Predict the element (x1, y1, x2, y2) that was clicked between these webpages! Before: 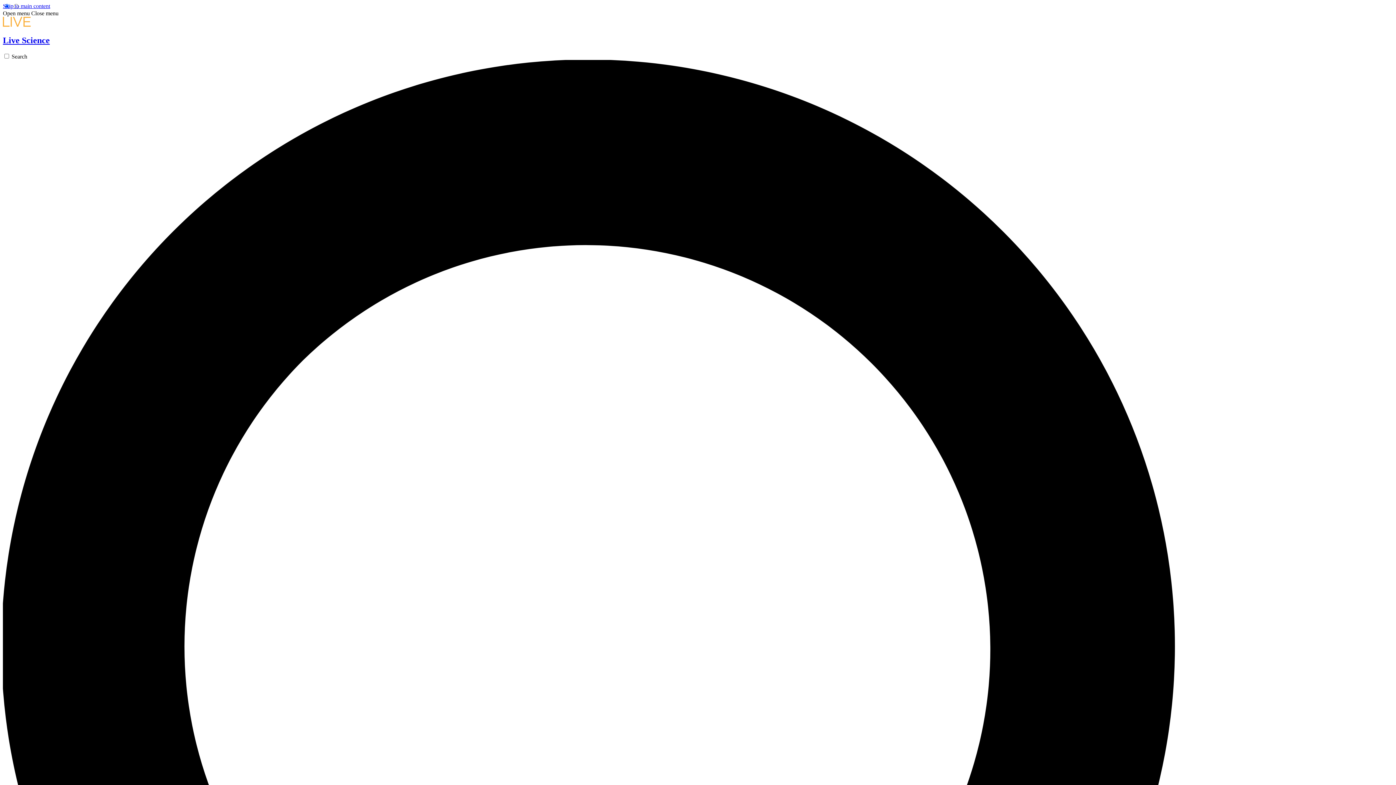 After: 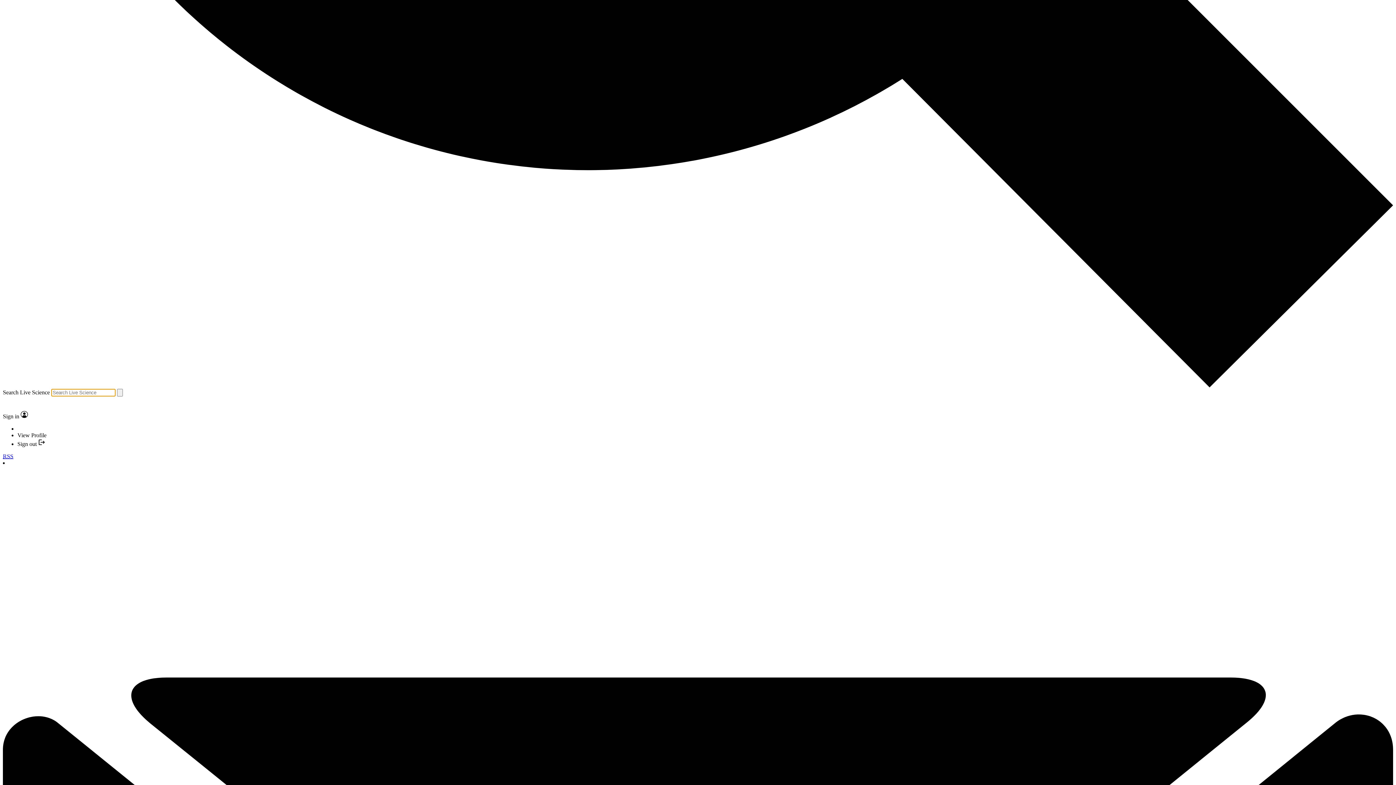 Action: bbox: (2, 53, 1393, 1451) label: Search